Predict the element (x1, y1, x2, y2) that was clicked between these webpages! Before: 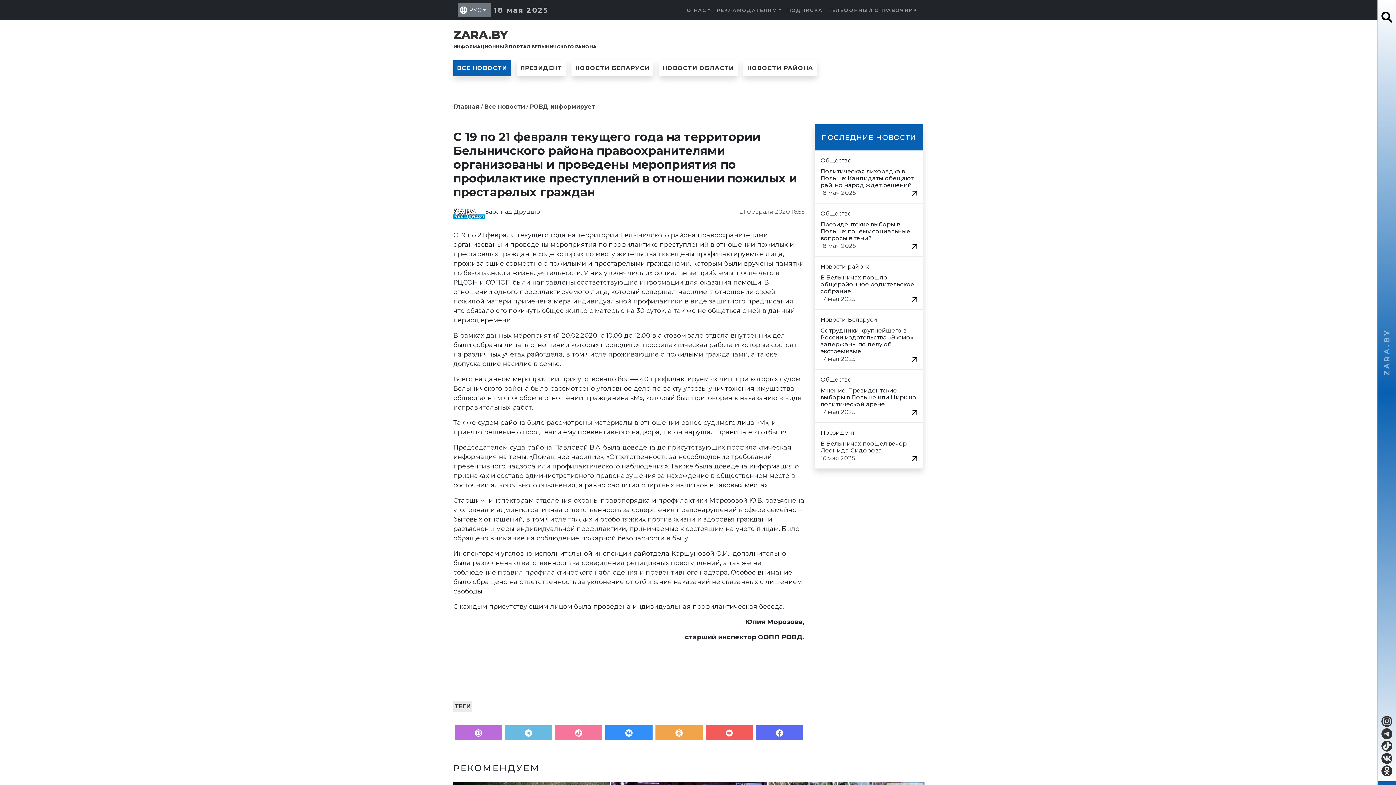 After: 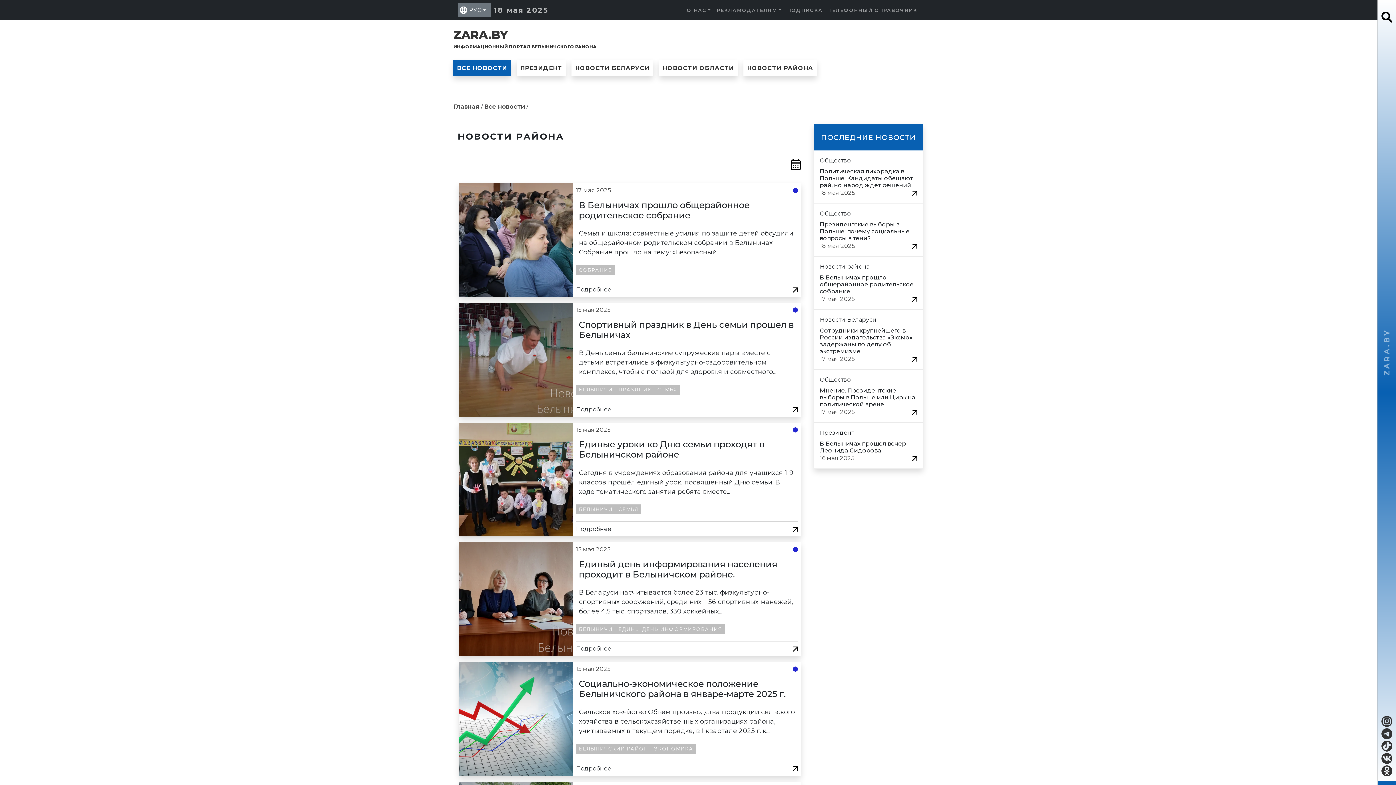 Action: label: НОВОСТИ РАЙОНА bbox: (743, 60, 817, 76)